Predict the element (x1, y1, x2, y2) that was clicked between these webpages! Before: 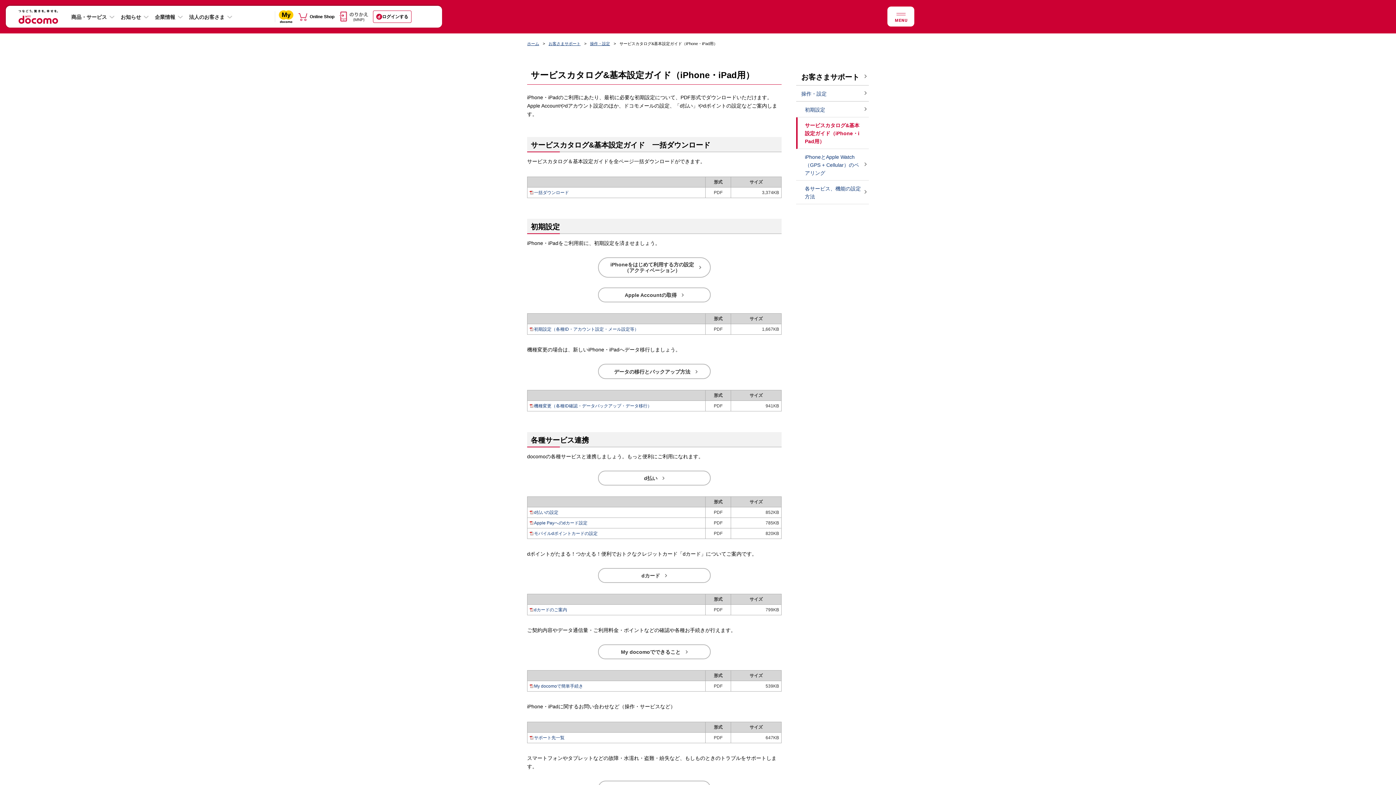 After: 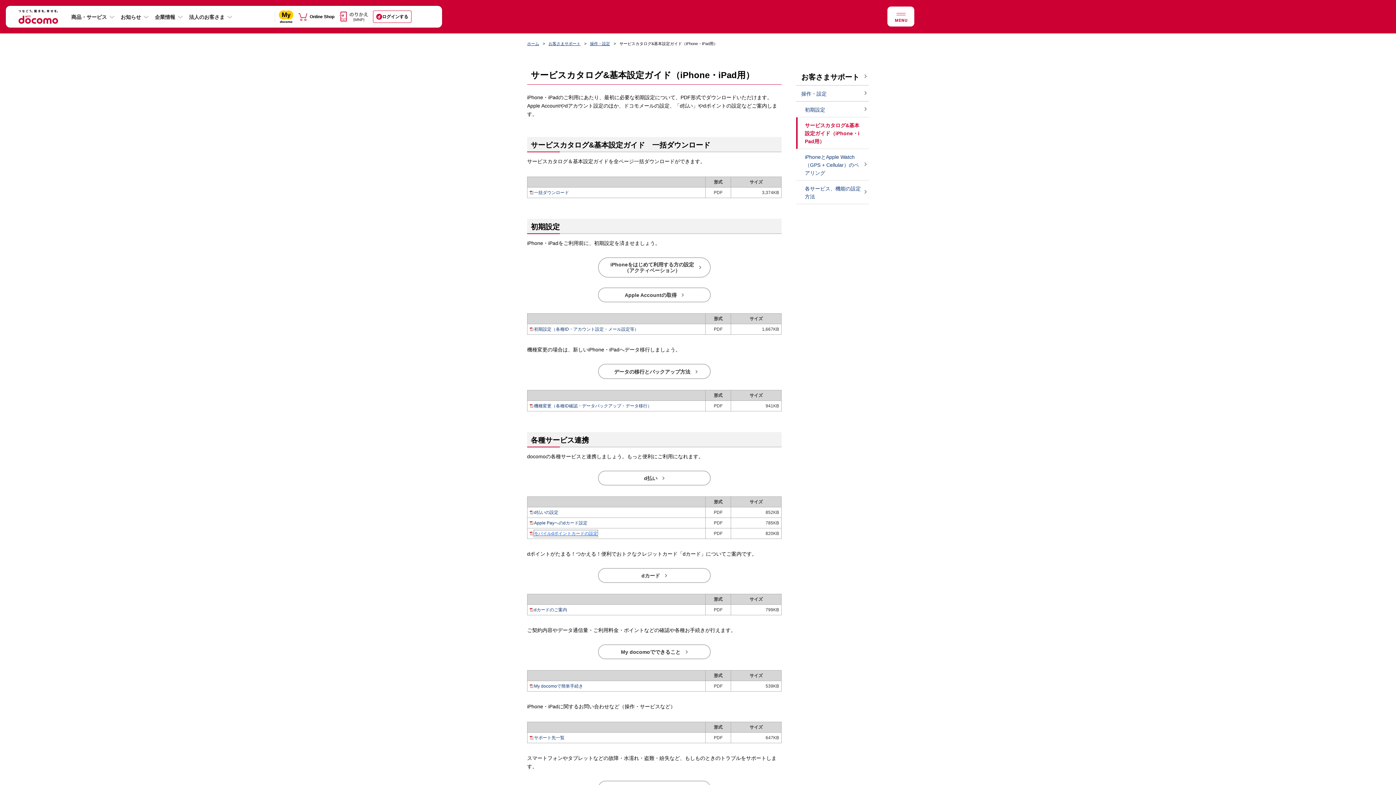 Action: bbox: (534, 530, 597, 537) label: モバイルdポイントカードの設定
PDF